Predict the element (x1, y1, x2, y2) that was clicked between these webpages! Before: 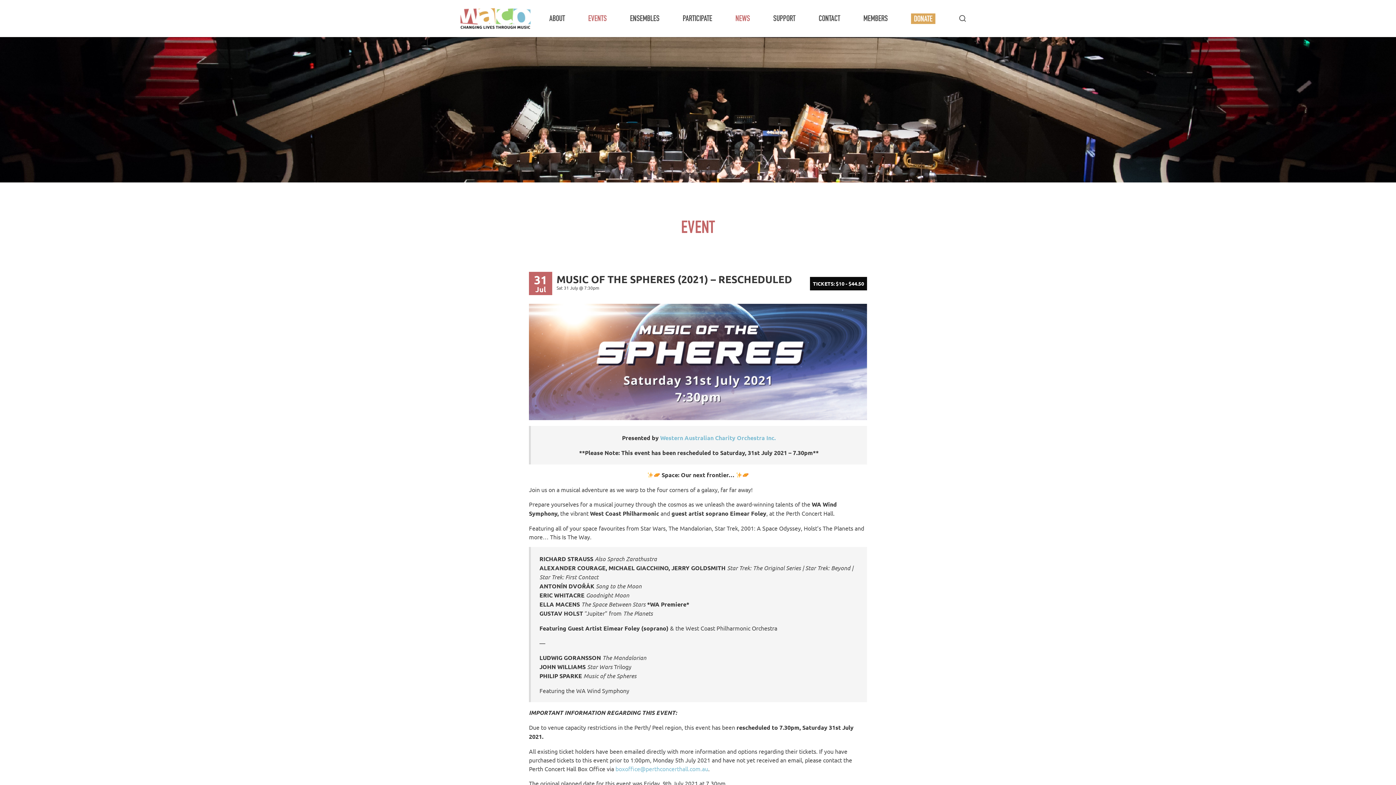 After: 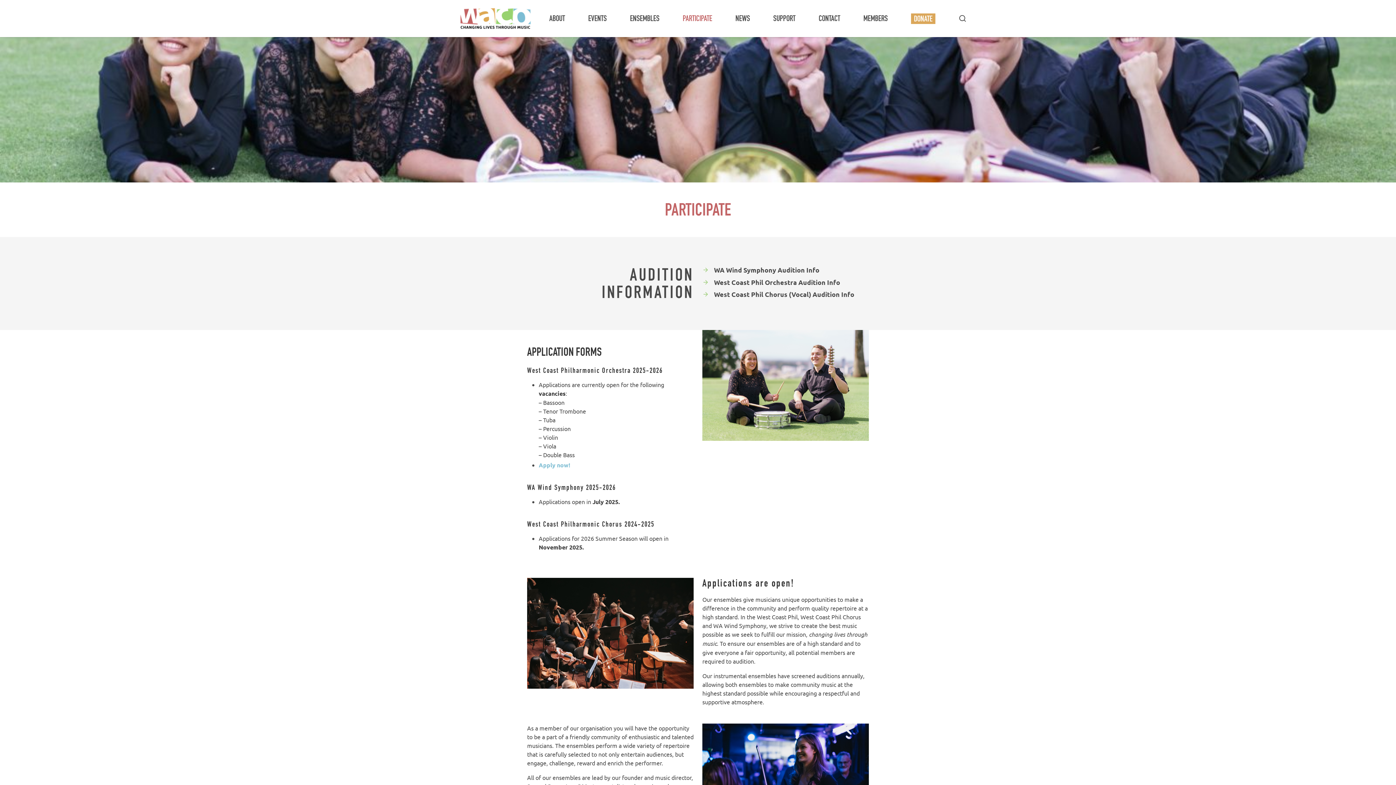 Action: label: PARTICIPATE bbox: (671, 0, 724, 37)